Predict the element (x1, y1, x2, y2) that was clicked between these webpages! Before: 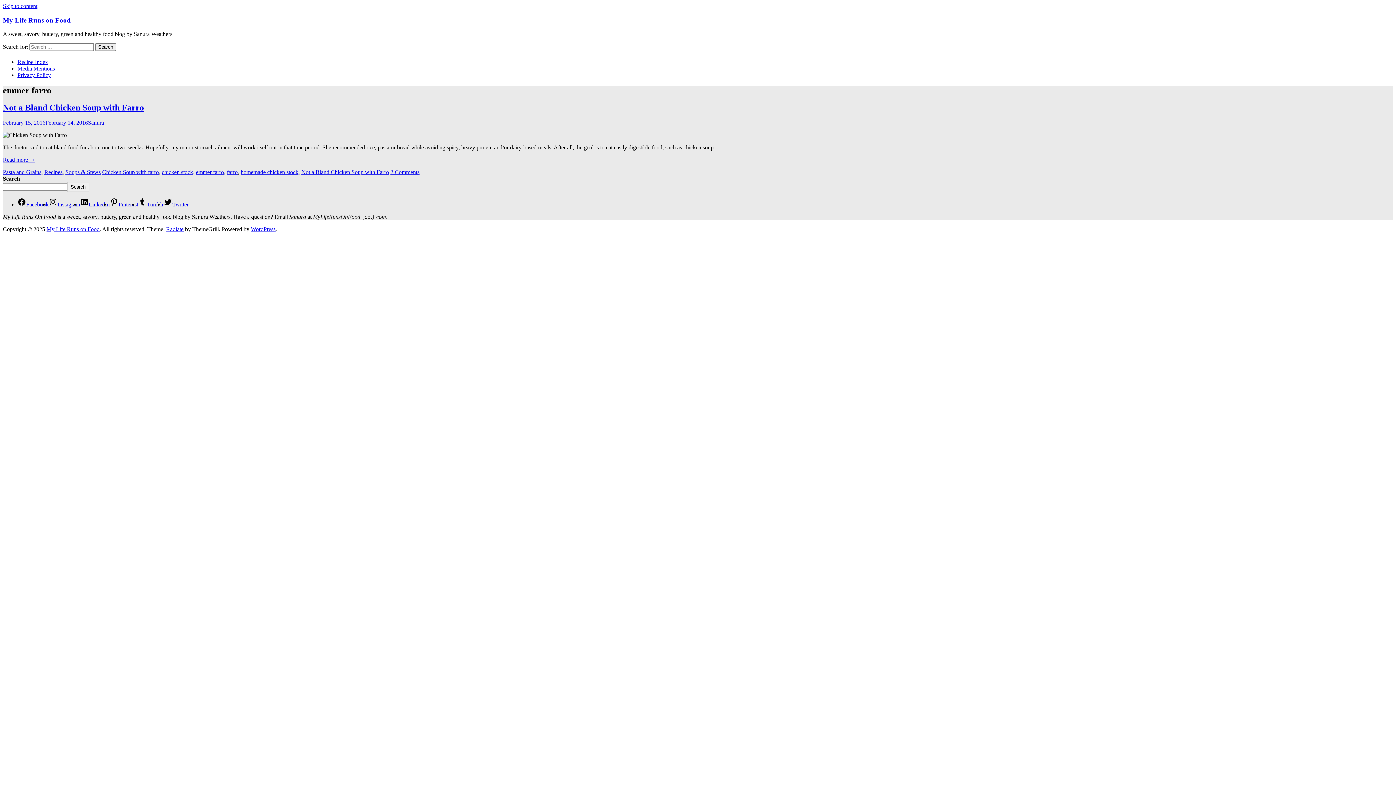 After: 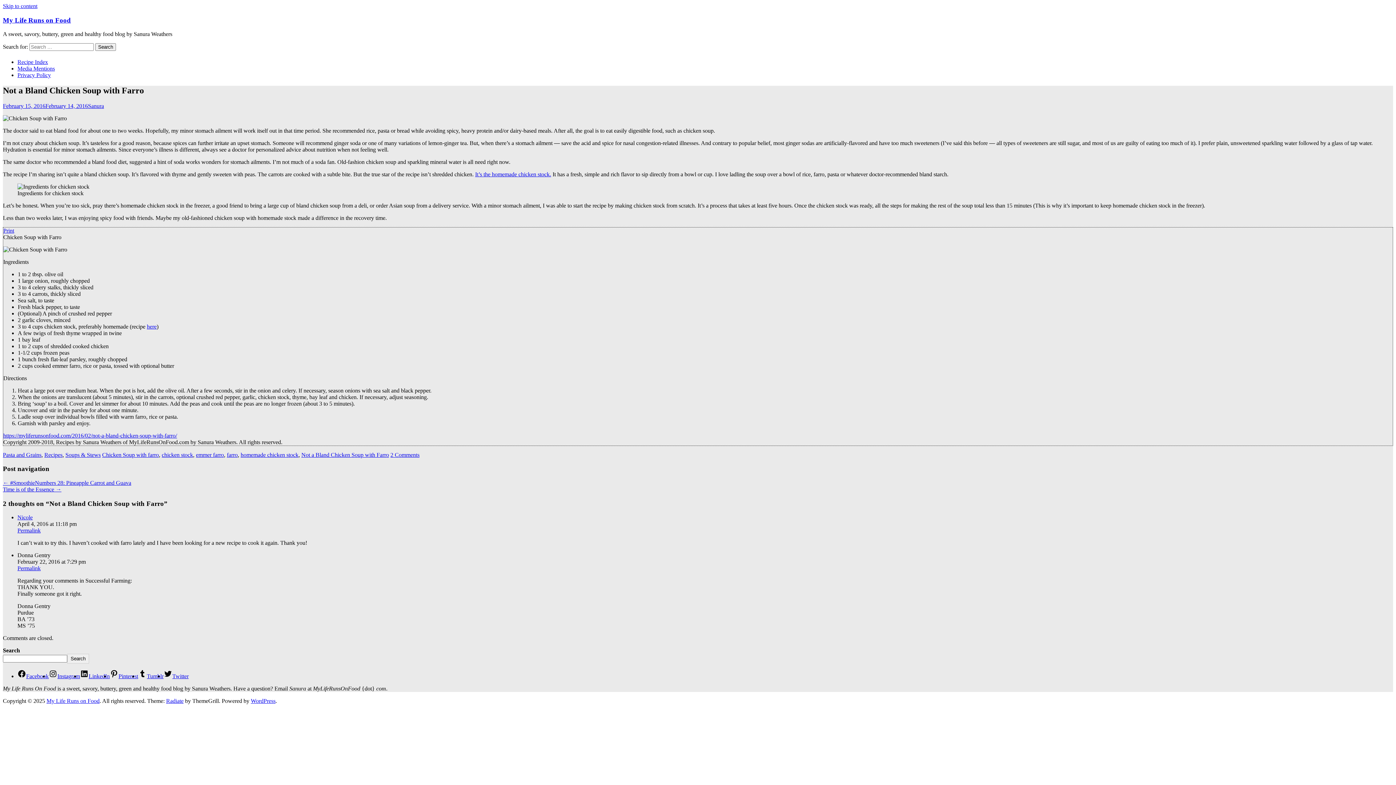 Action: bbox: (2, 119, 88, 125) label: February 15, 2016February 14, 2016